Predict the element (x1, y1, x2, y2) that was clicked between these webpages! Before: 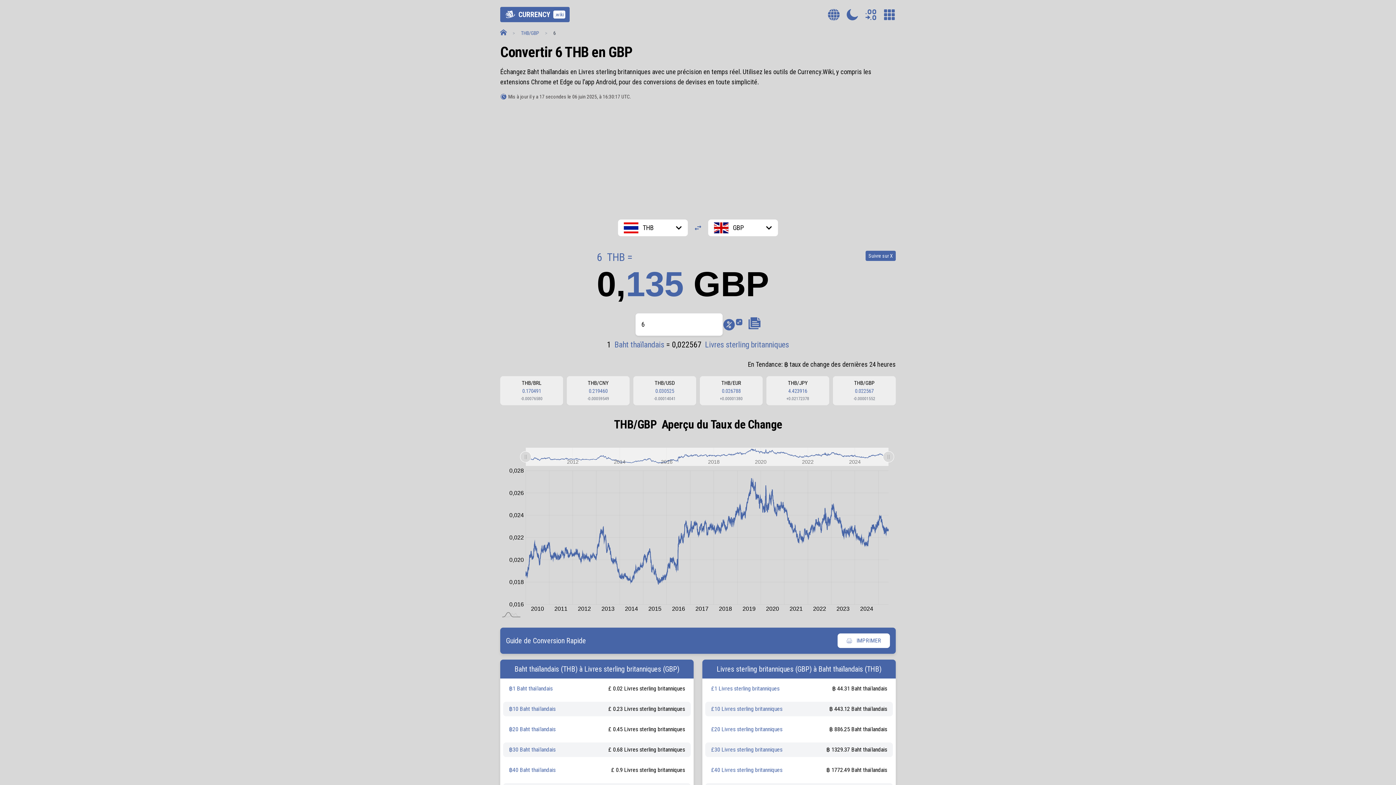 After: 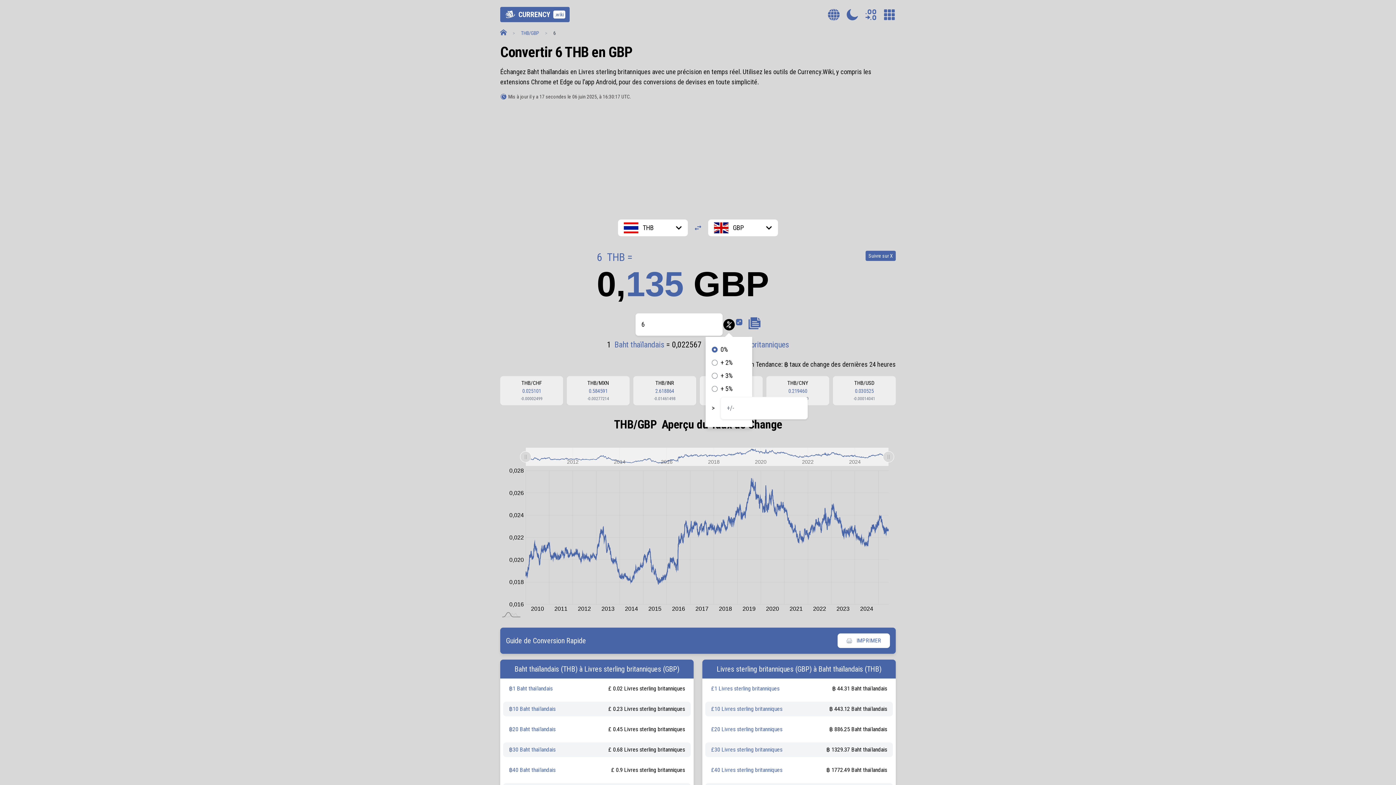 Action: label: Calculateur de Pourcentage de Frais bbox: (722, 318, 735, 331)